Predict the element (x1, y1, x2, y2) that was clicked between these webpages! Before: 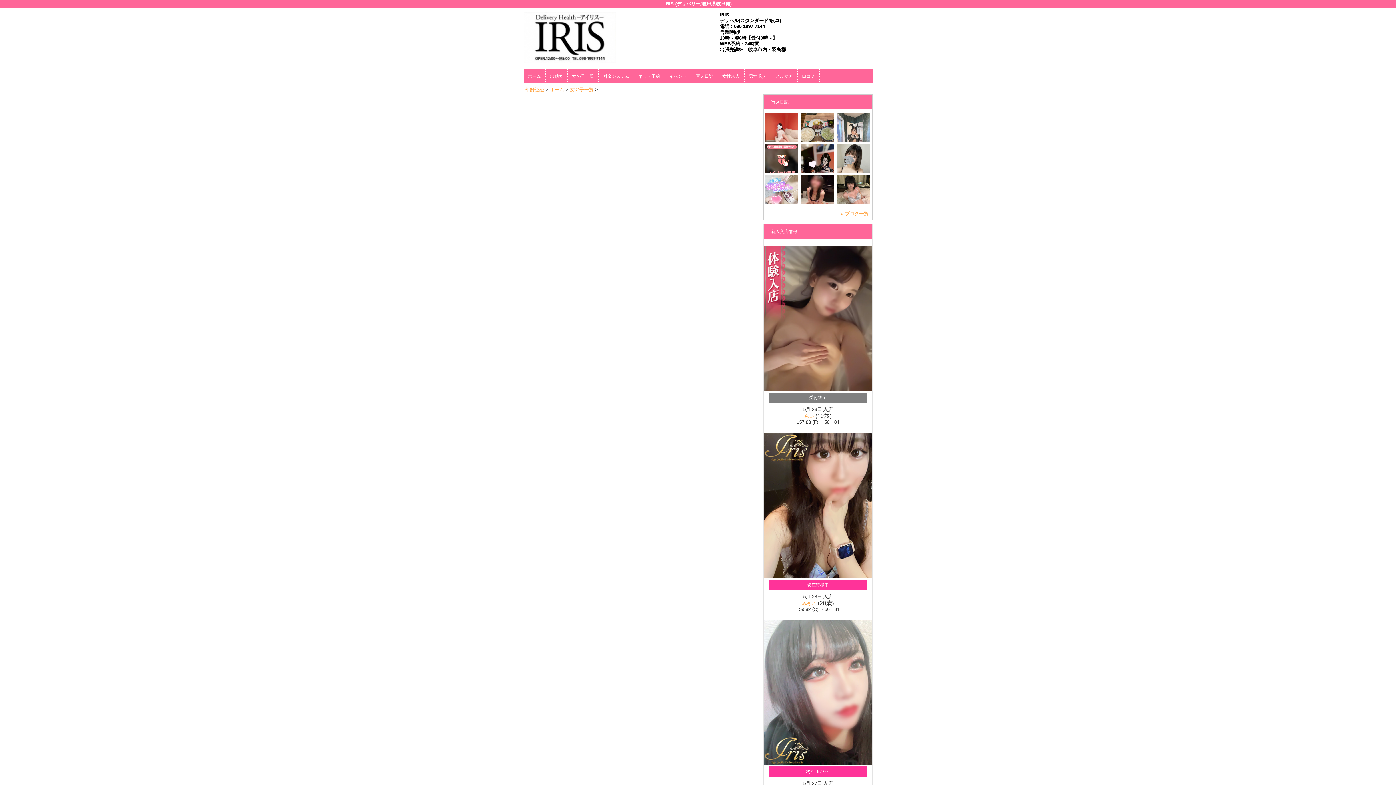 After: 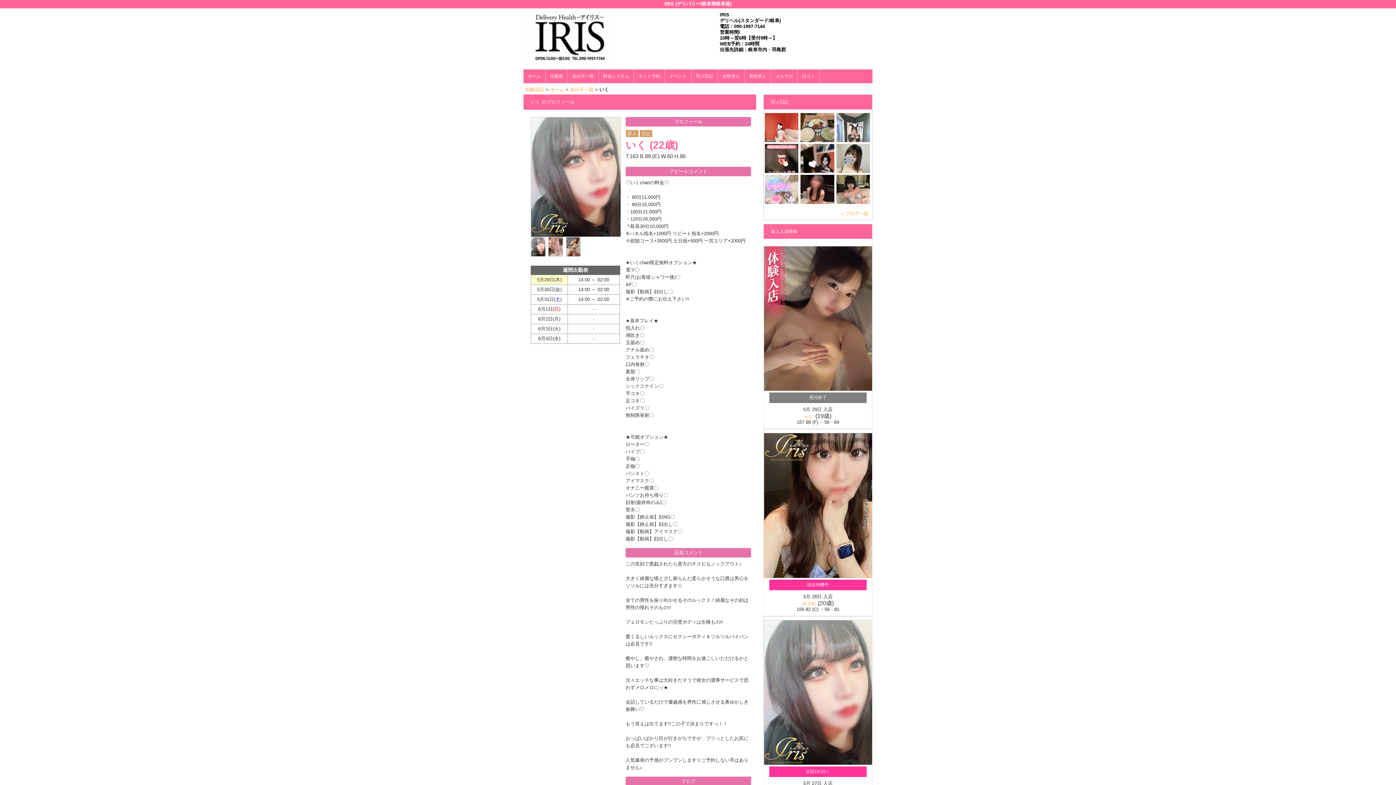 Action: bbox: (764, 761, 873, 766)